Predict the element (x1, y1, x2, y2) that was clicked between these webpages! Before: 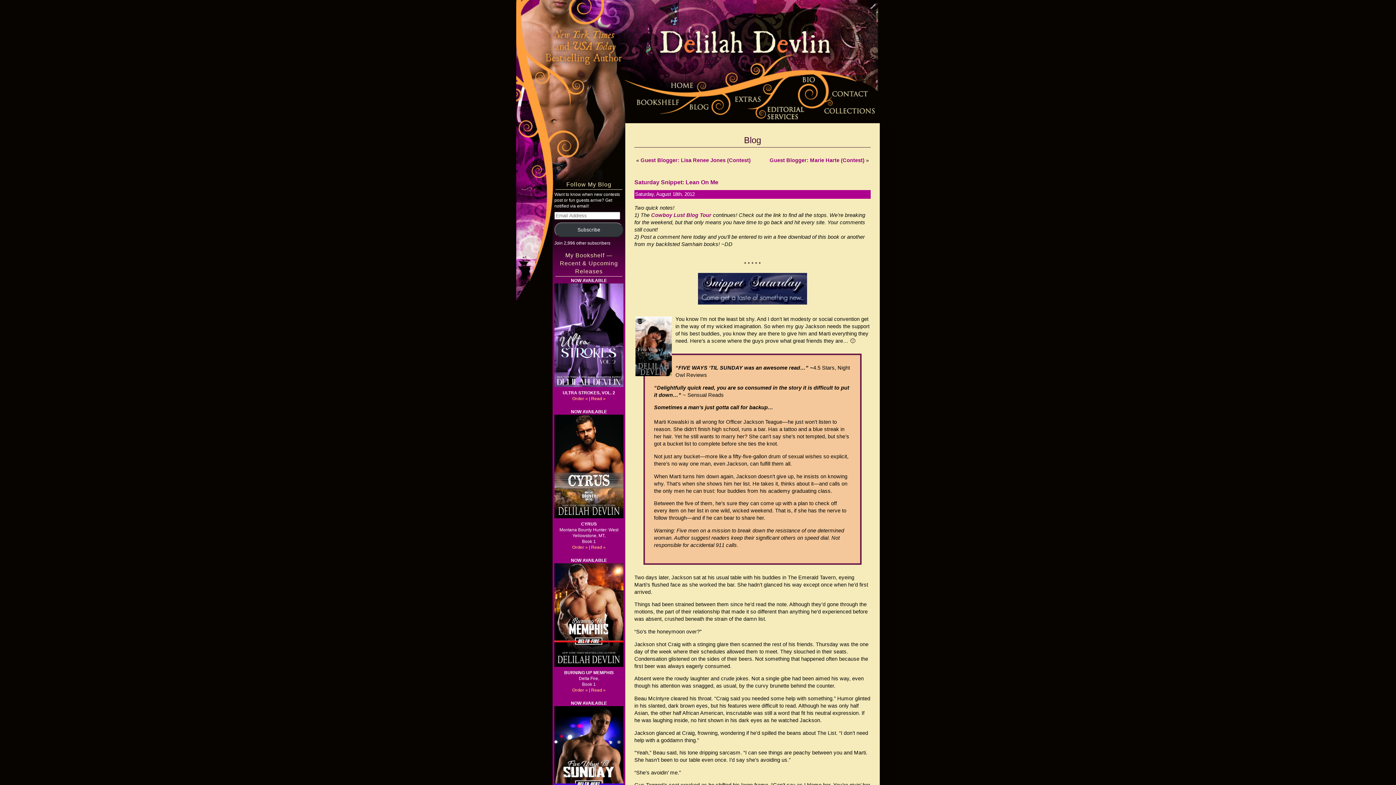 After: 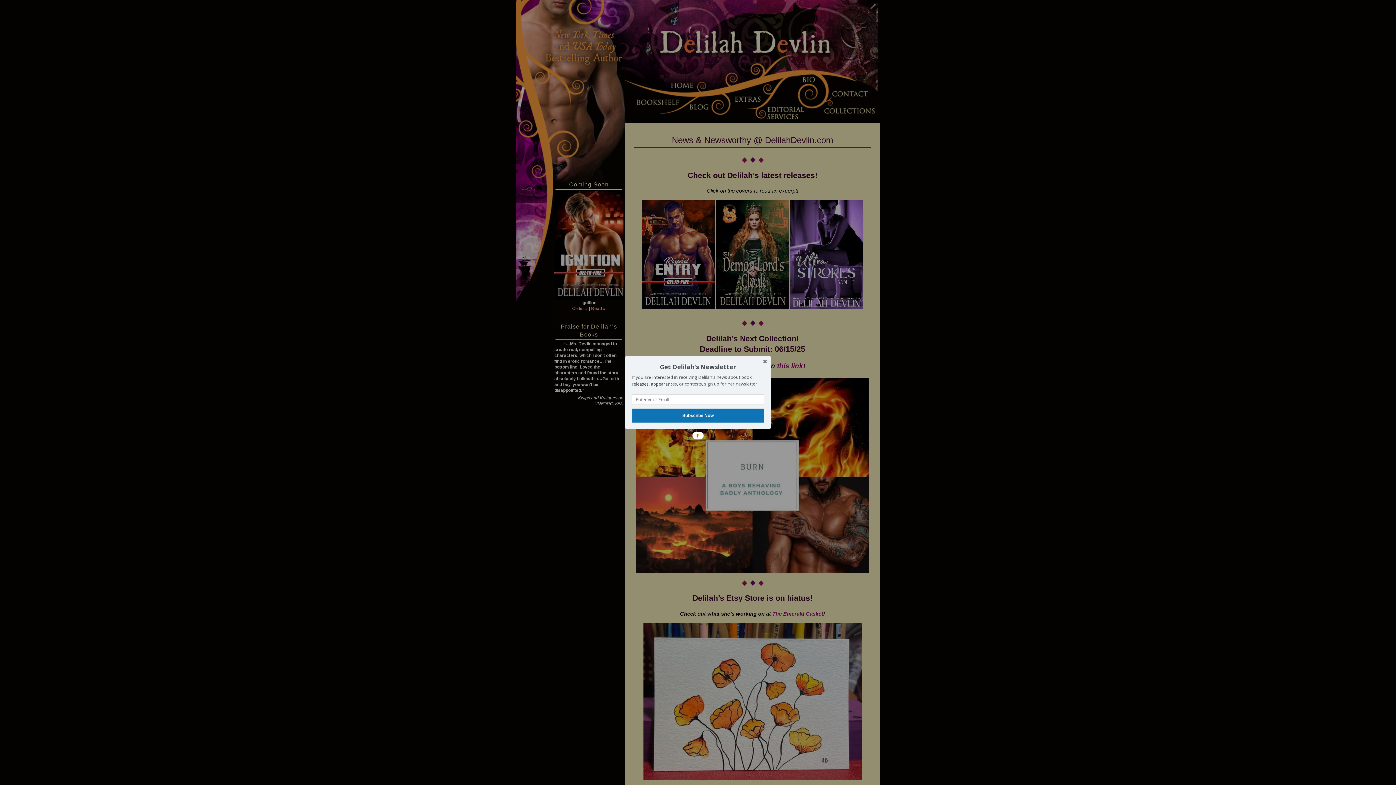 Action: bbox: (667, 78, 697, 84)